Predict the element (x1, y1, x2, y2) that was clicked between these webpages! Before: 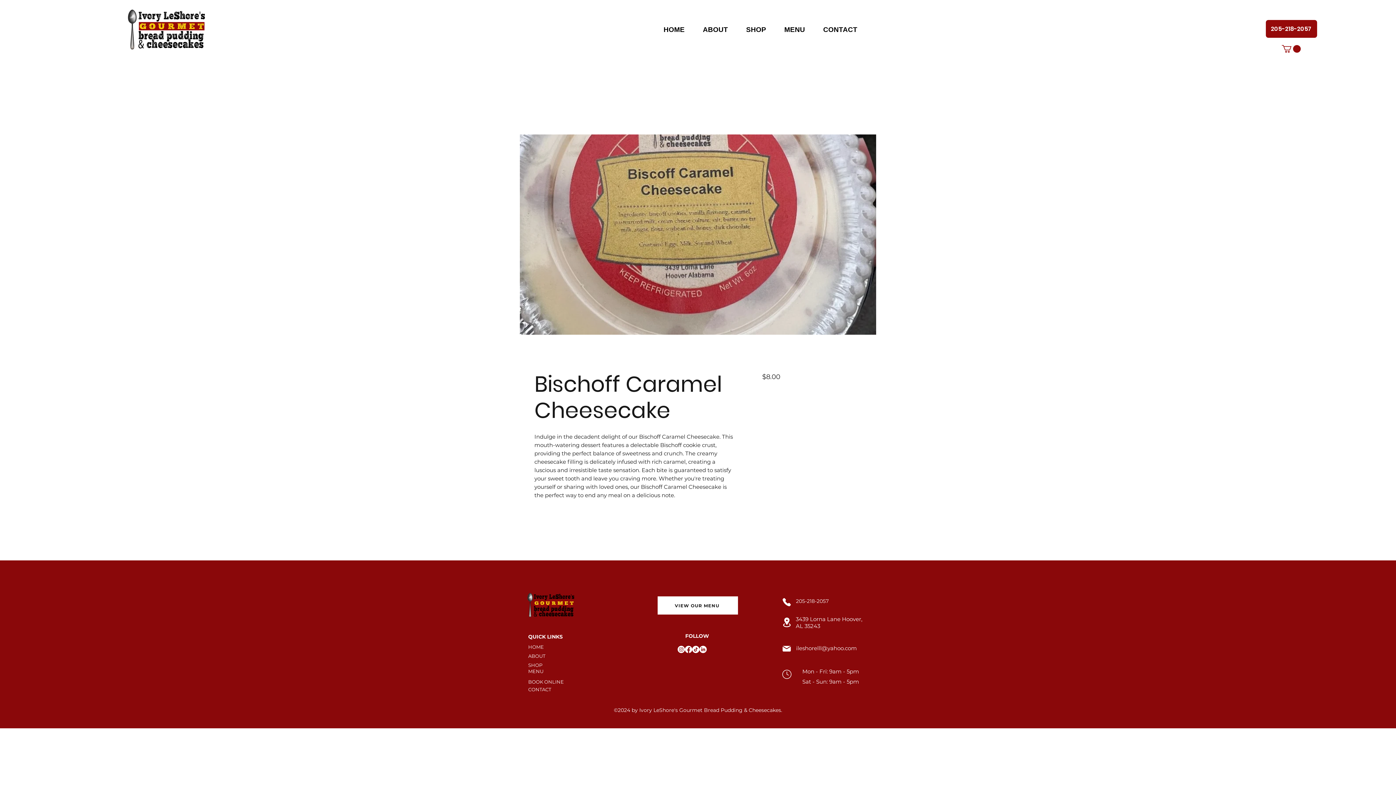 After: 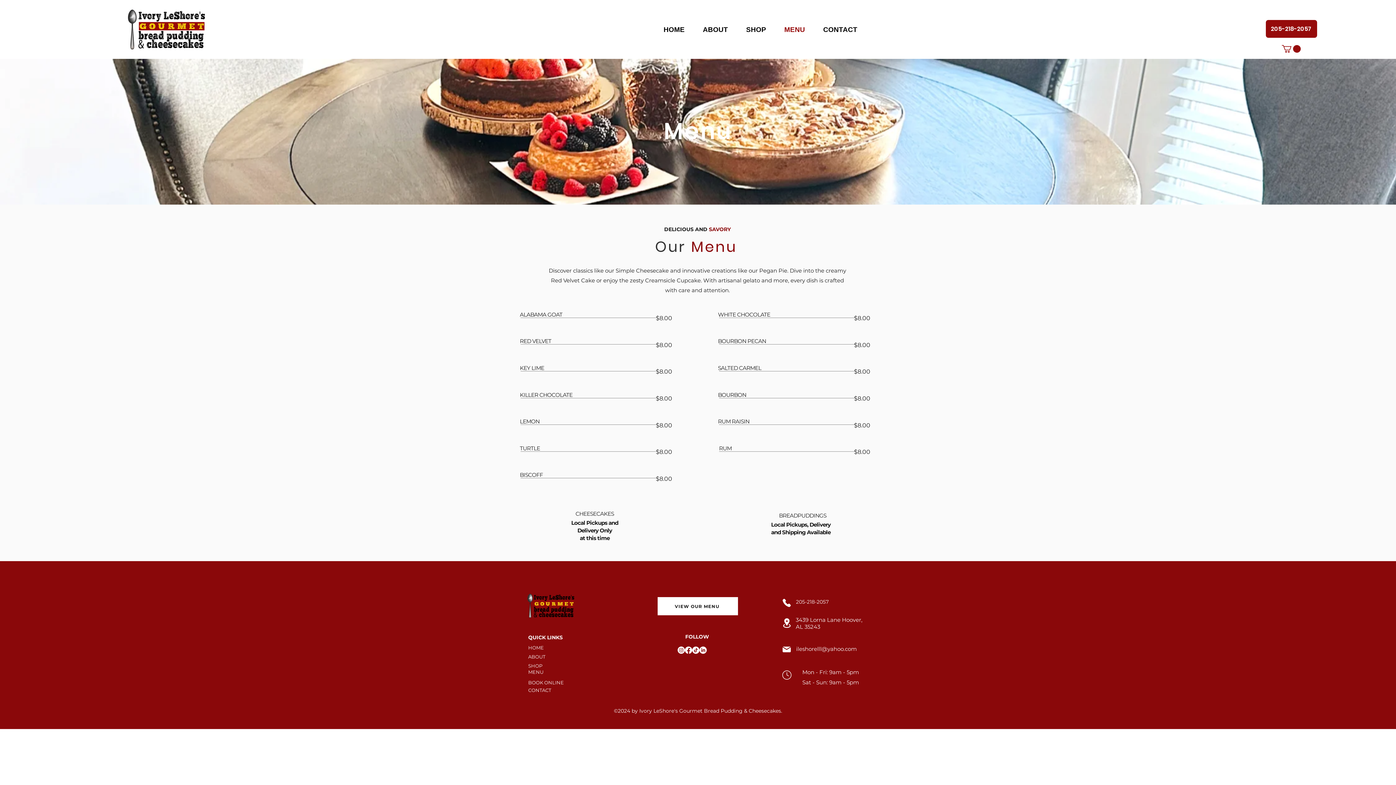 Action: label: MENU bbox: (528, 668, 543, 674)